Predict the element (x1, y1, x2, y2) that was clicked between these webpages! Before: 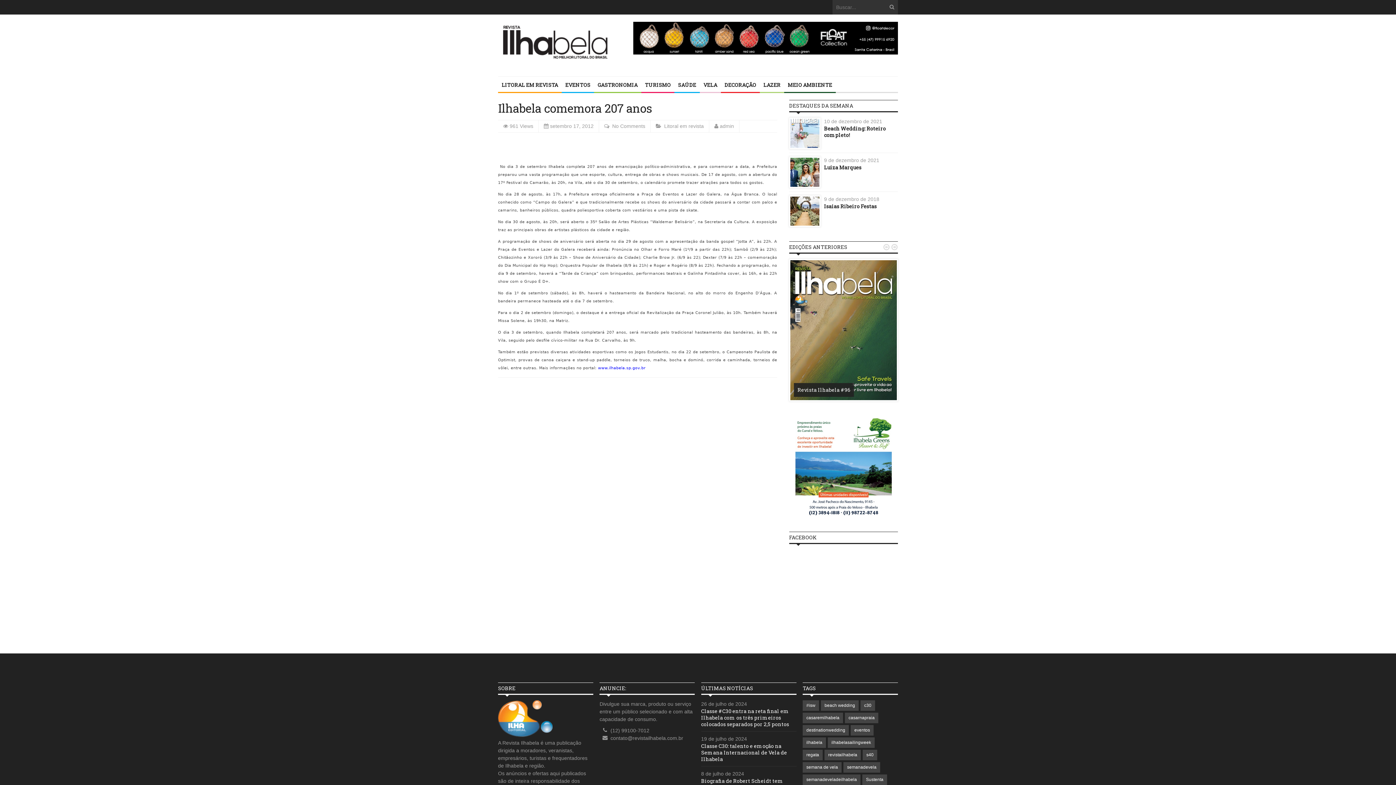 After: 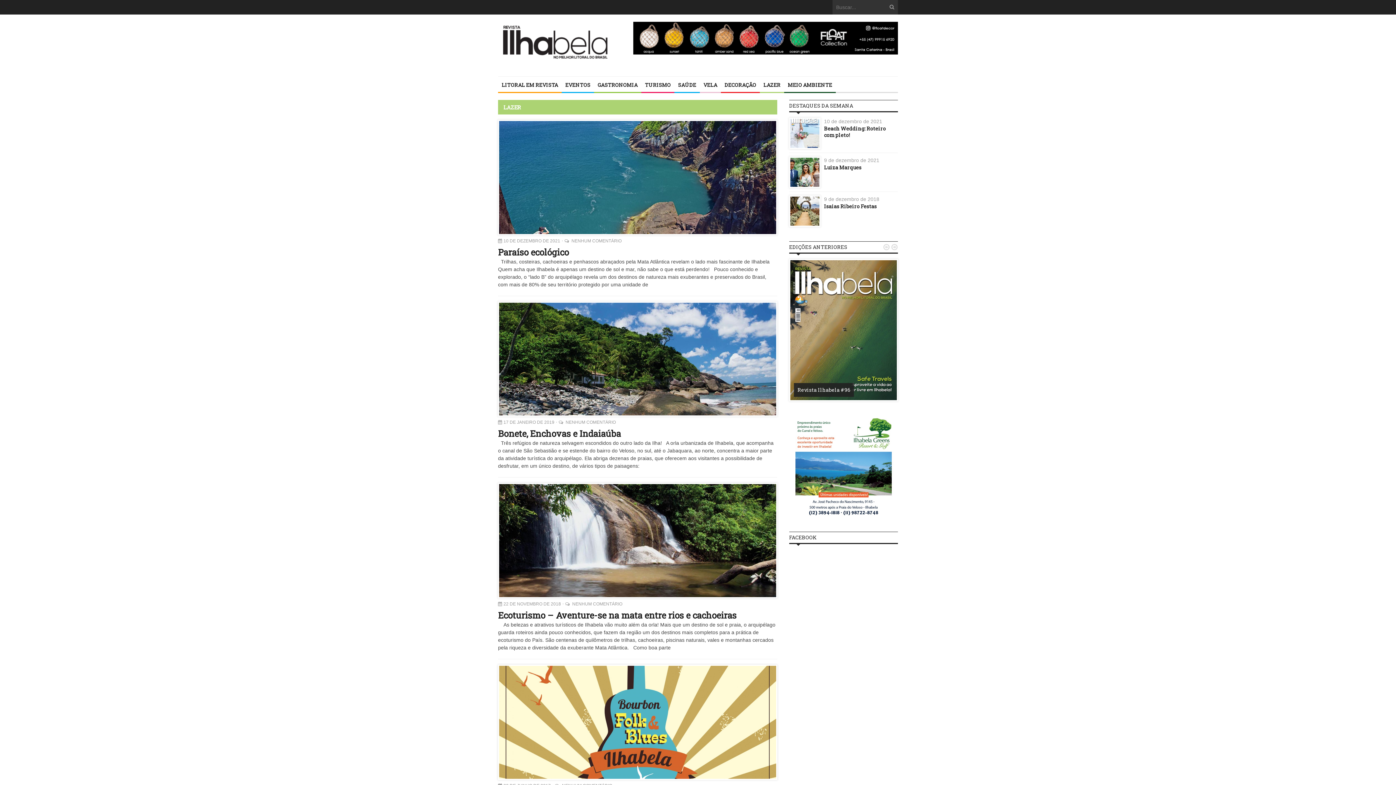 Action: bbox: (760, 76, 784, 93) label: LAZER